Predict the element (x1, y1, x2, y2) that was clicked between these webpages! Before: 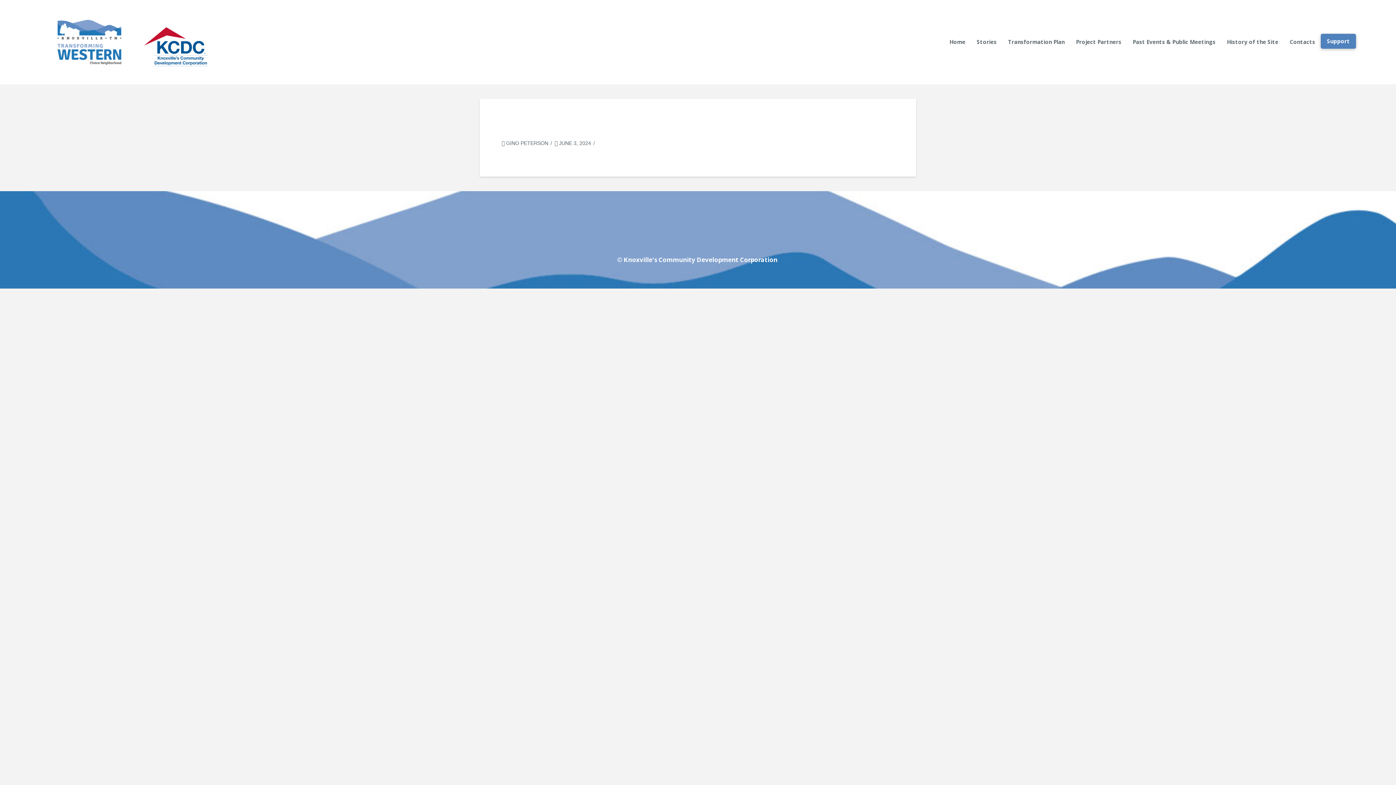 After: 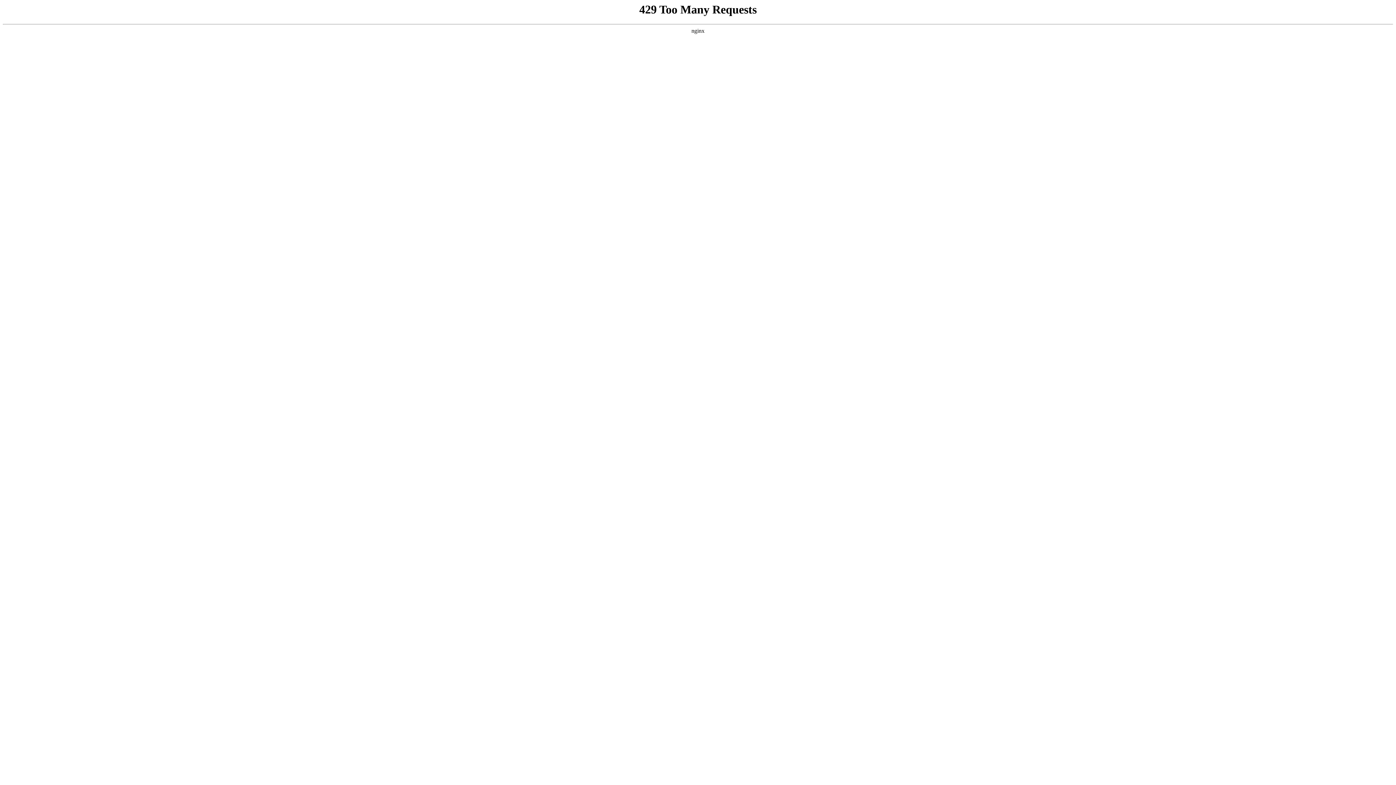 Action: label: Stories bbox: (971, 33, 1002, 50)